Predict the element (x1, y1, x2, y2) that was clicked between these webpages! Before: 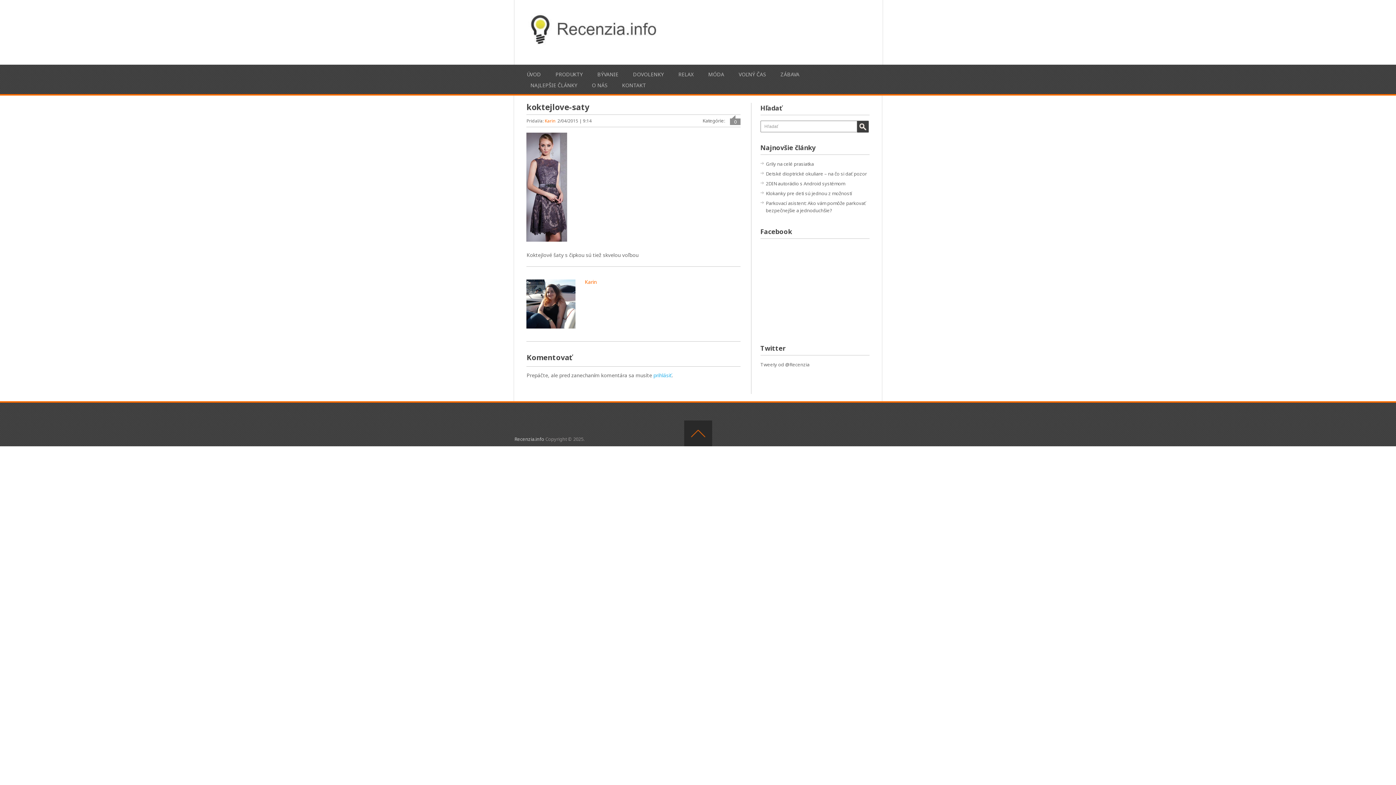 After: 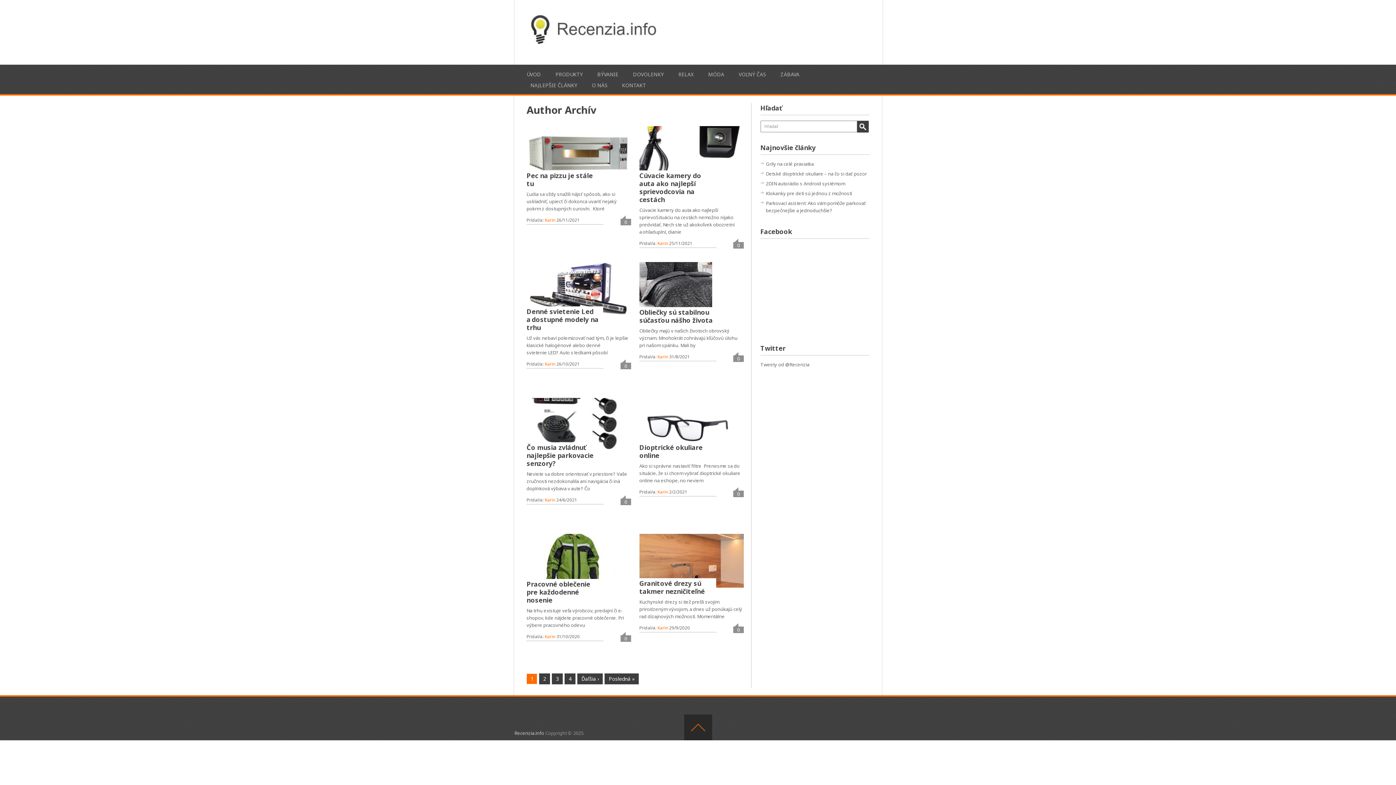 Action: label: Karin bbox: (544, 117, 555, 124)